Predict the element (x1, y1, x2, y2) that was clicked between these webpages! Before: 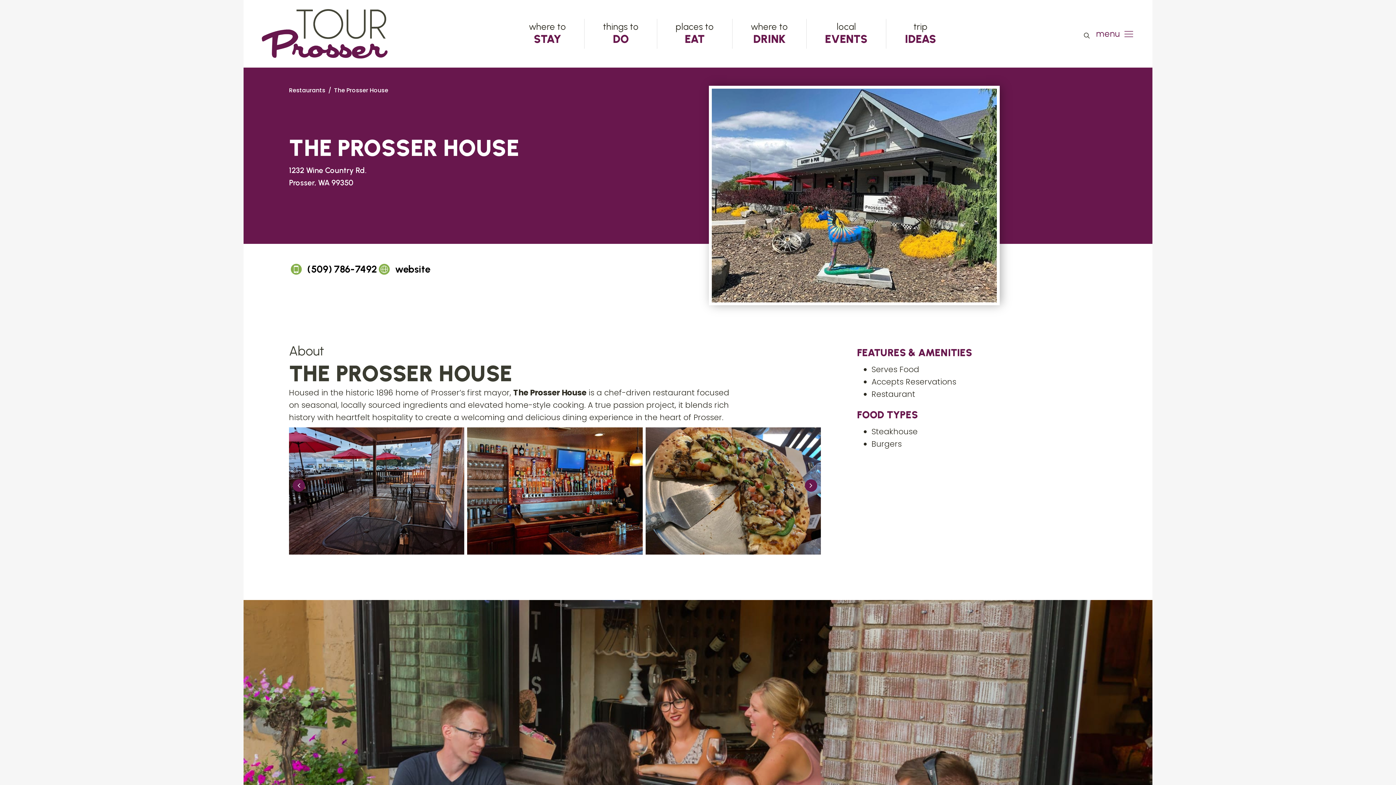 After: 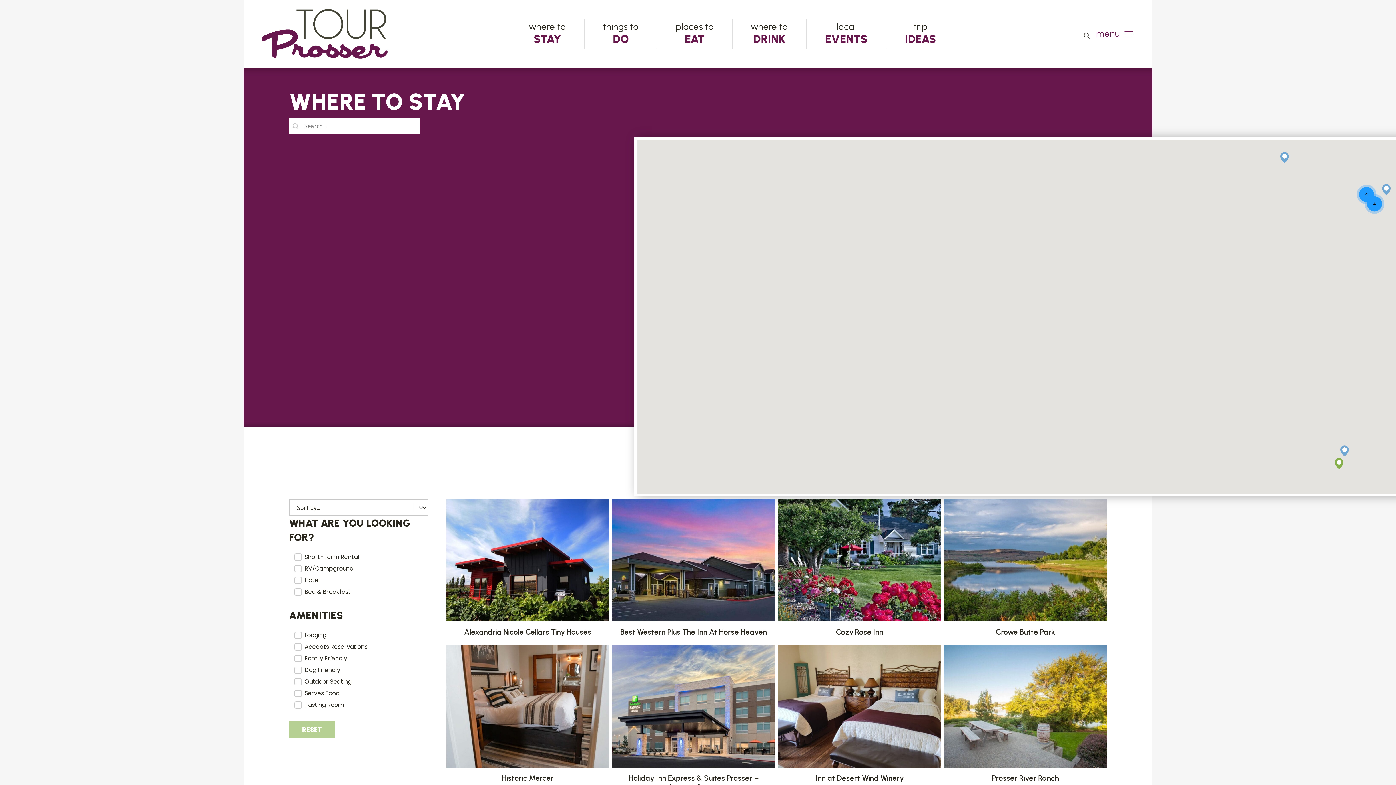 Action: bbox: (510, 18, 584, 48) label: where to
STAY